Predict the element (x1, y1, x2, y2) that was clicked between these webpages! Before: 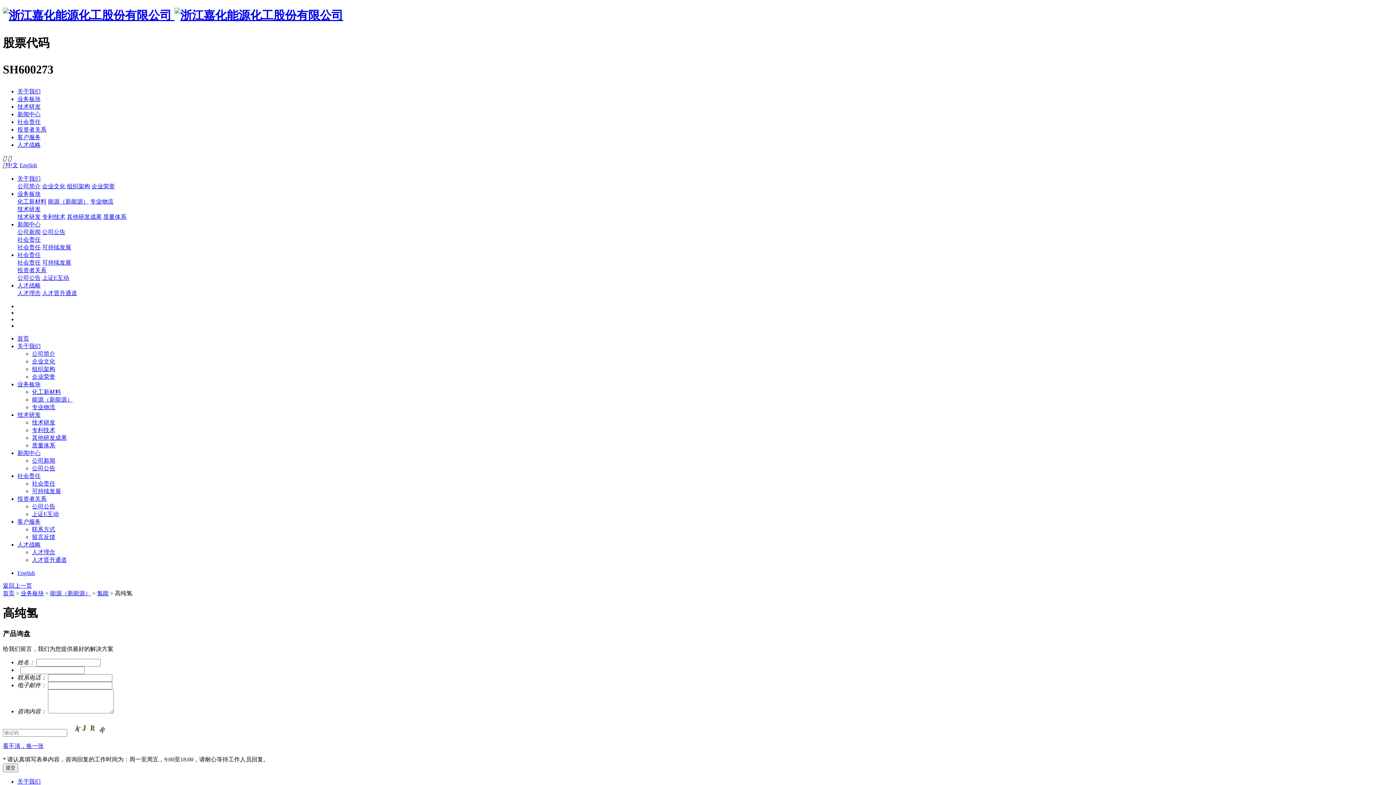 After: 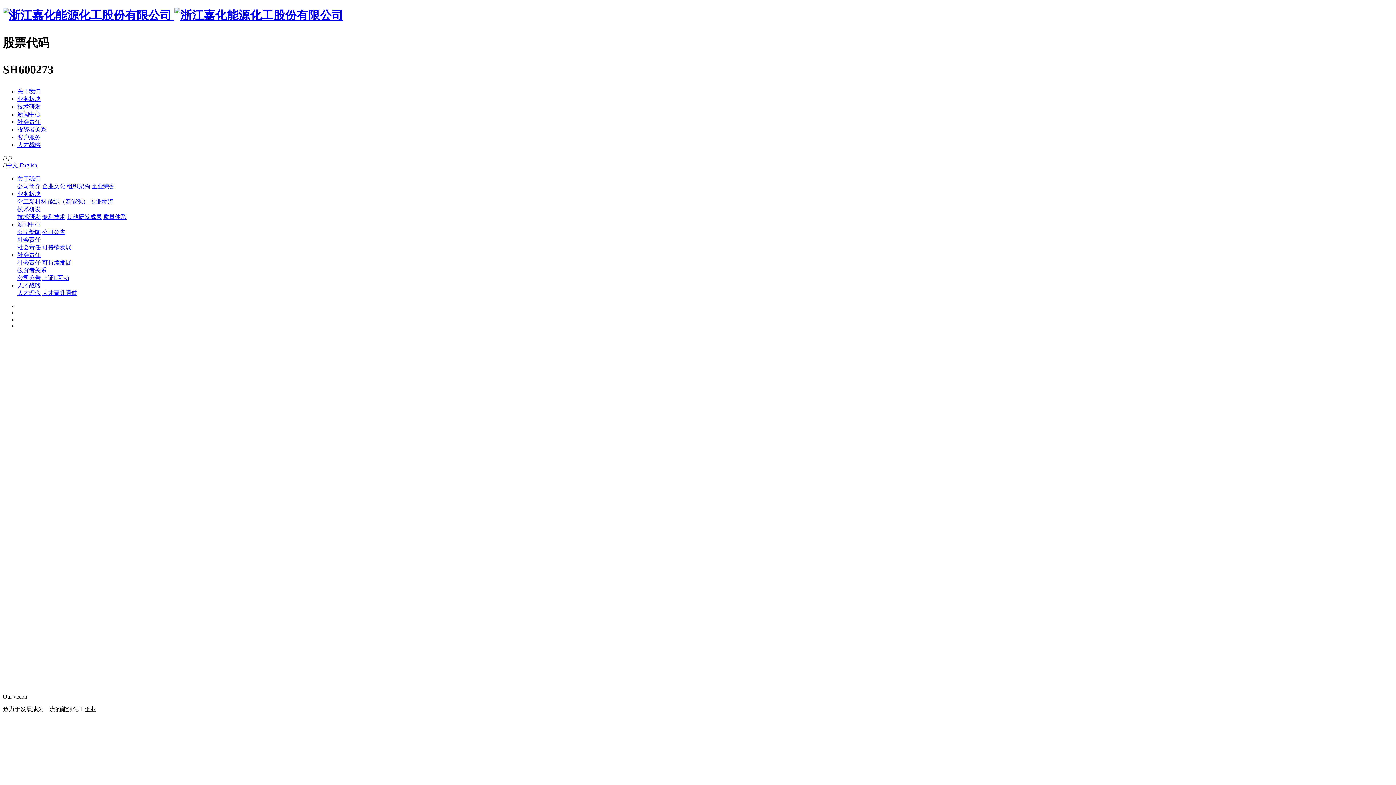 Action: bbox: (6, 162, 18, 168) label: 中文